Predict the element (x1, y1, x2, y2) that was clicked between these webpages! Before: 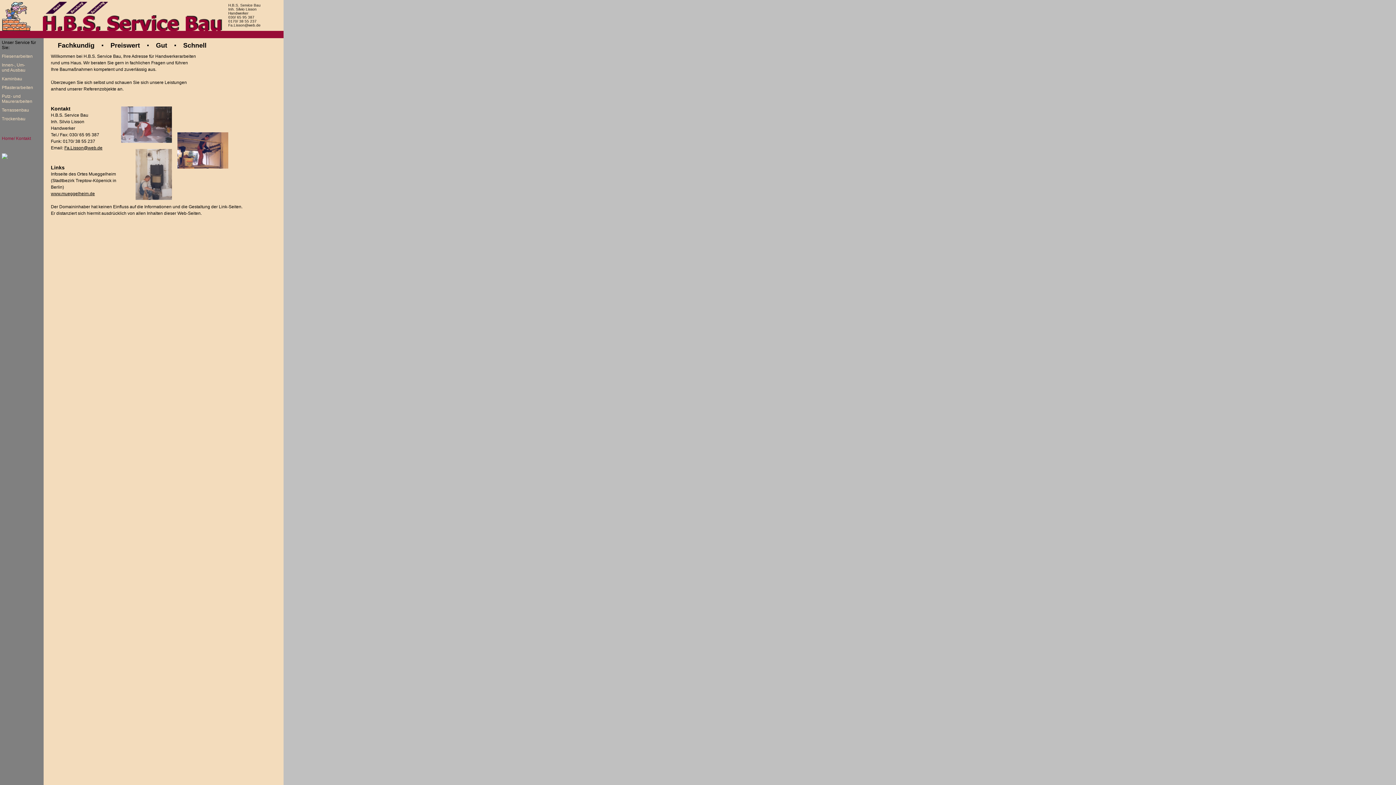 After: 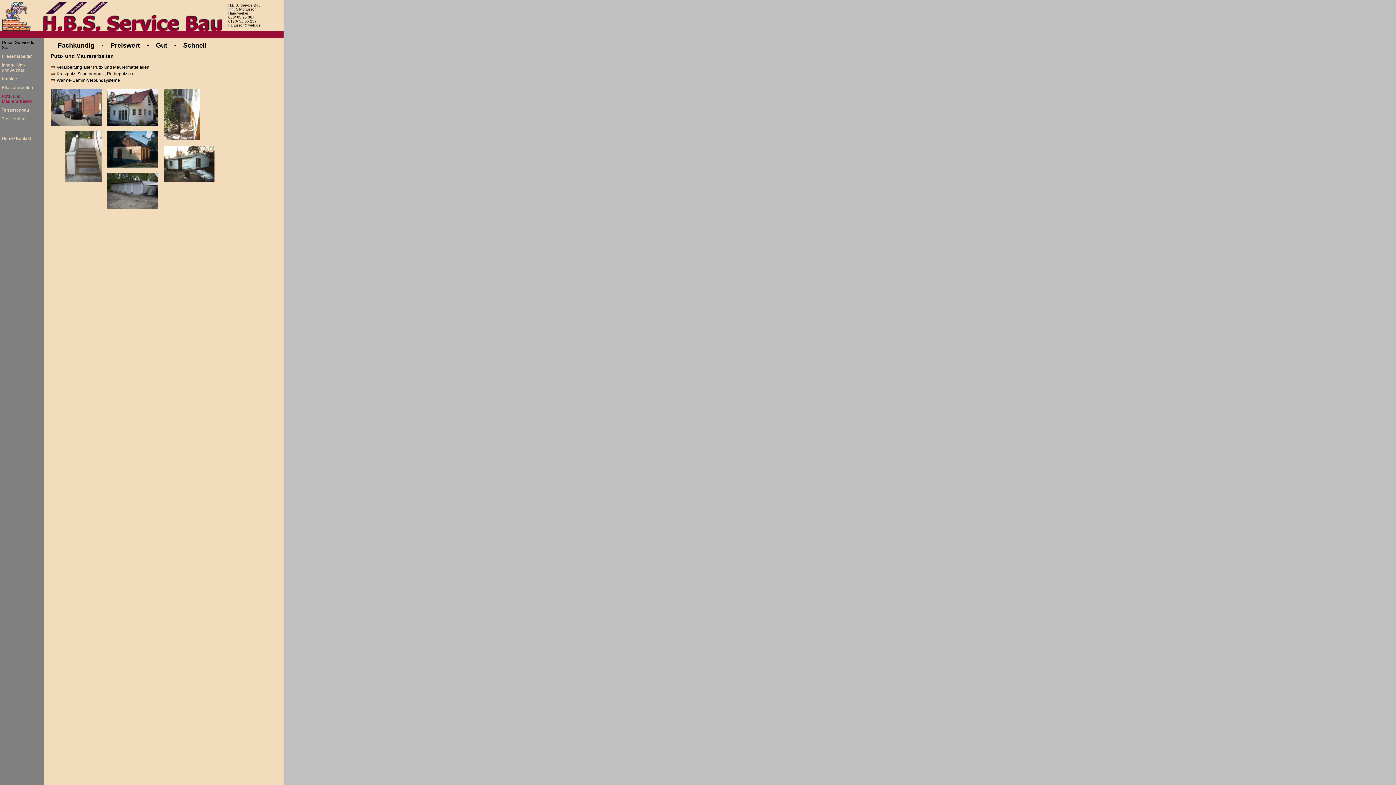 Action: label: Putz- und Maurerarbeiten bbox: (1, 93, 32, 104)